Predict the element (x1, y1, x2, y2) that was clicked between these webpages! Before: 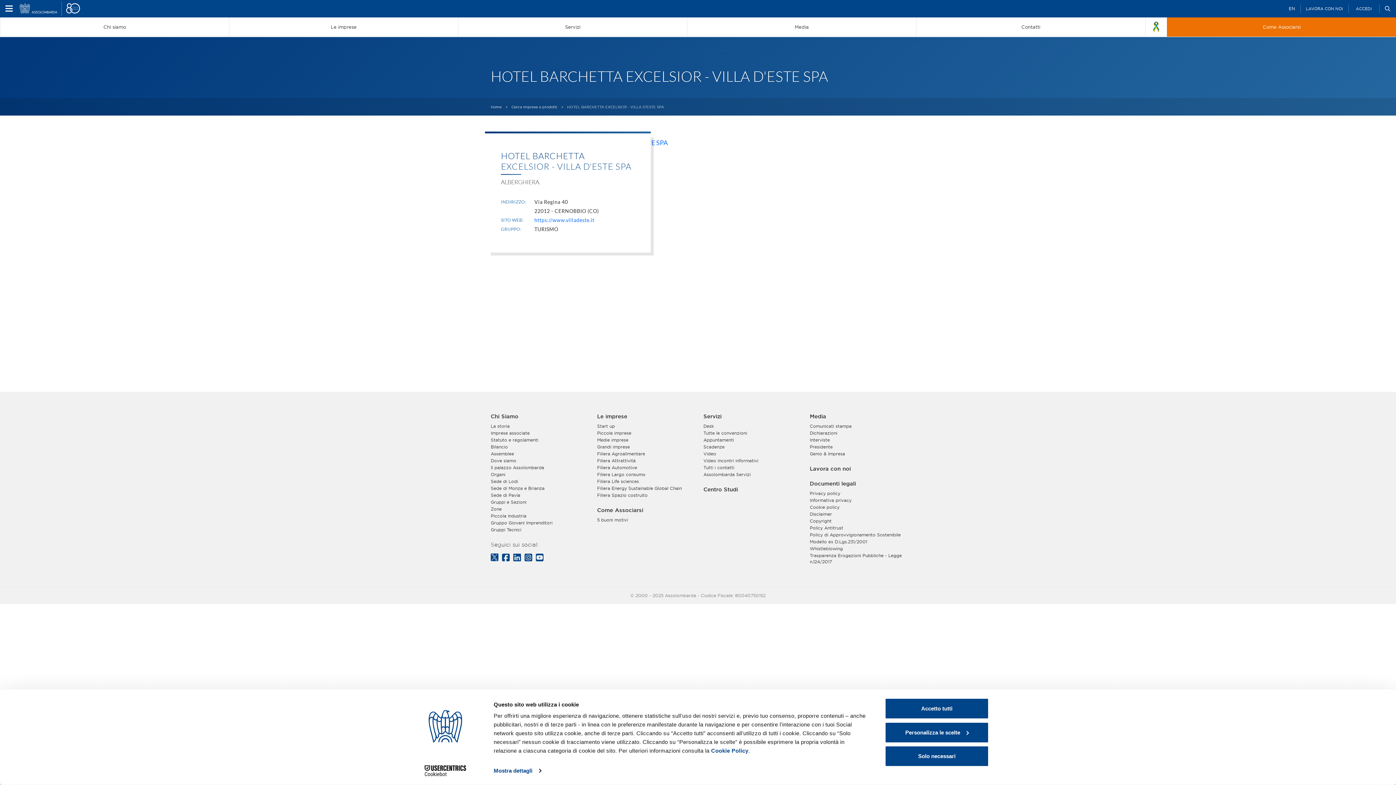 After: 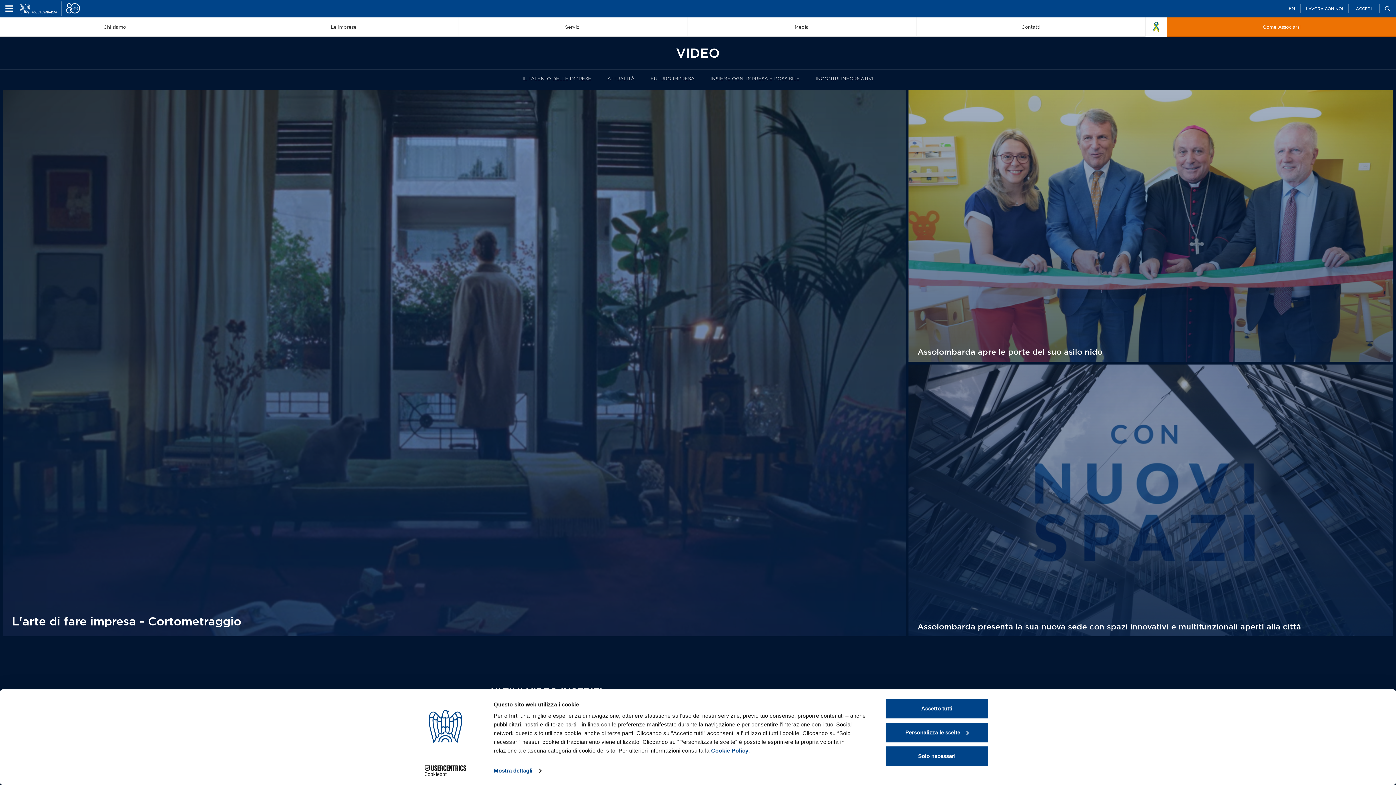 Action: label: Video bbox: (703, 450, 799, 457)